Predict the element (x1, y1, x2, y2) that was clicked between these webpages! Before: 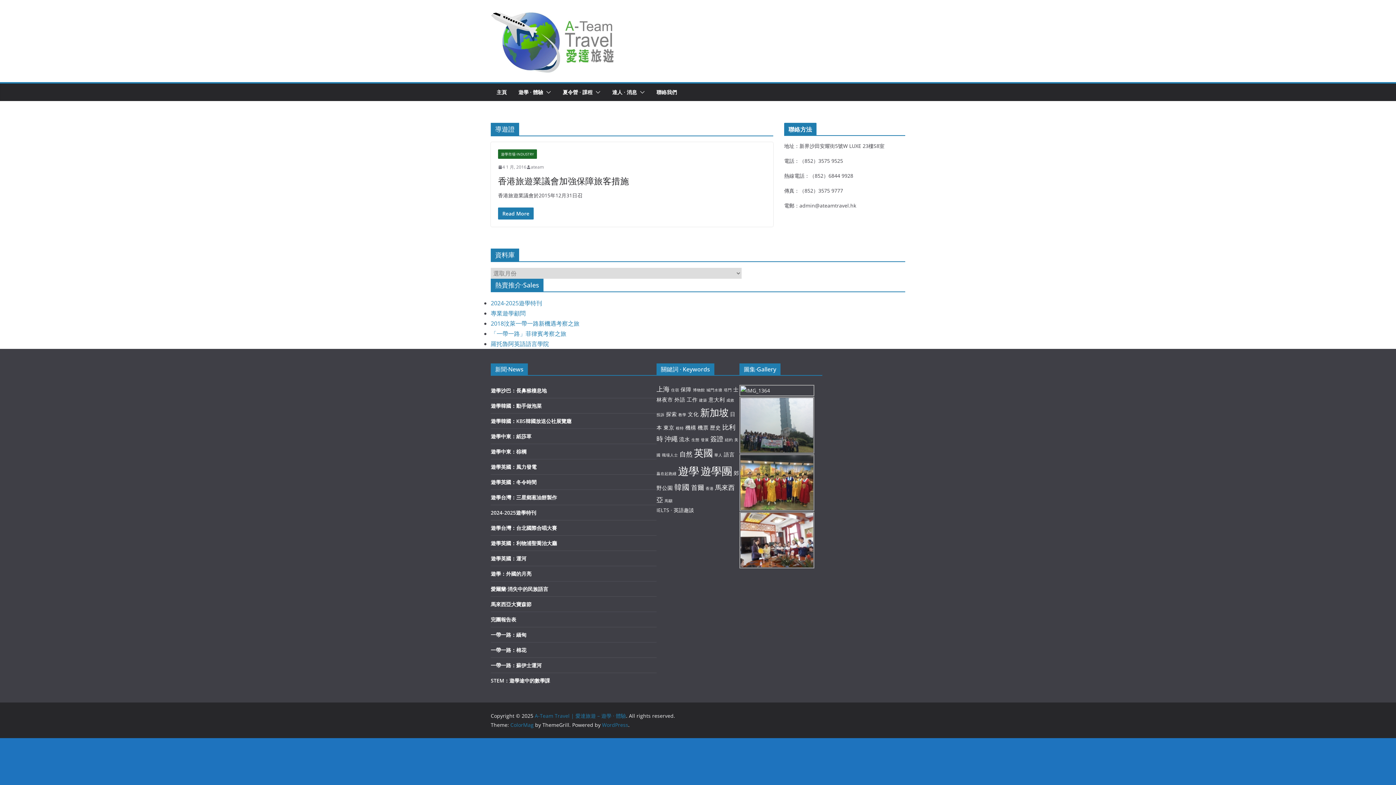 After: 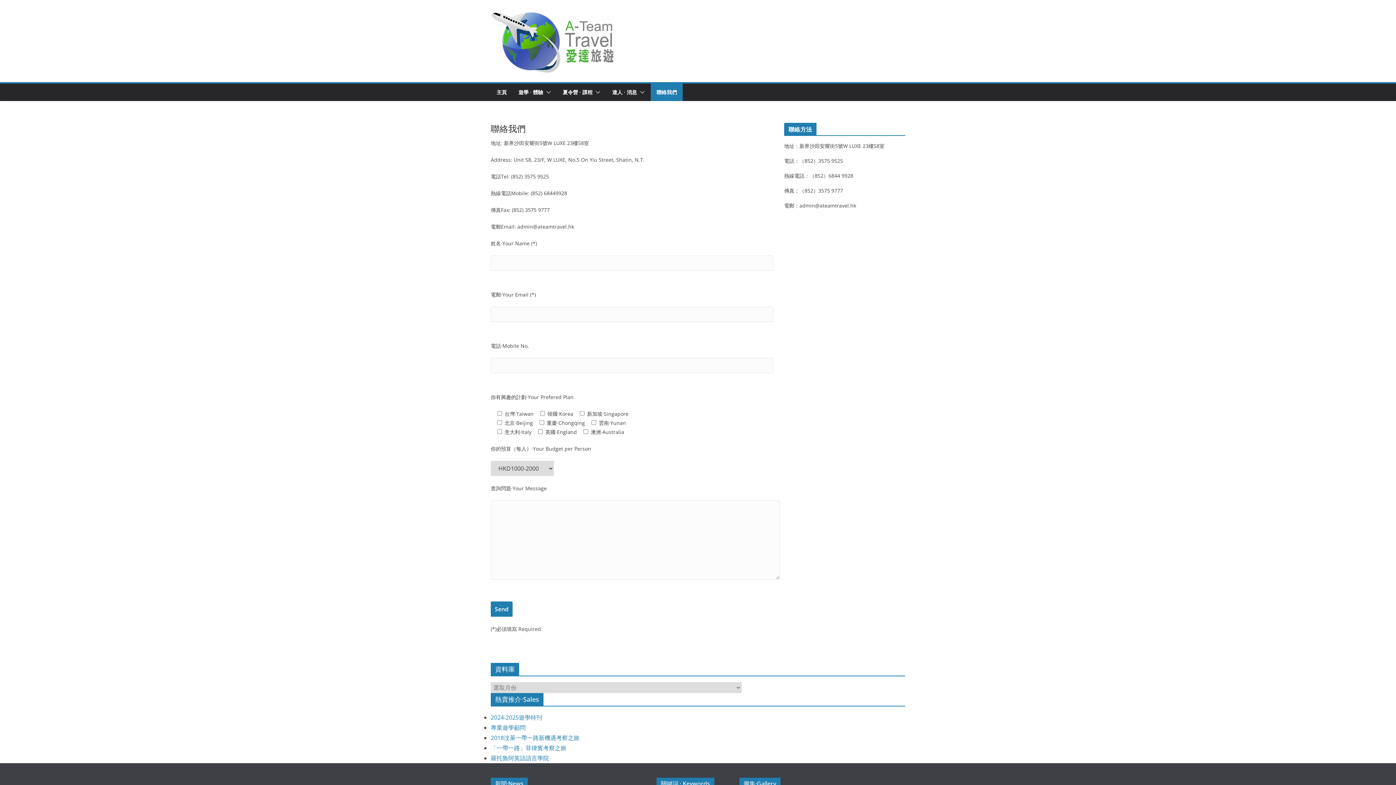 Action: label: 聯絡我們 bbox: (656, 87, 677, 97)